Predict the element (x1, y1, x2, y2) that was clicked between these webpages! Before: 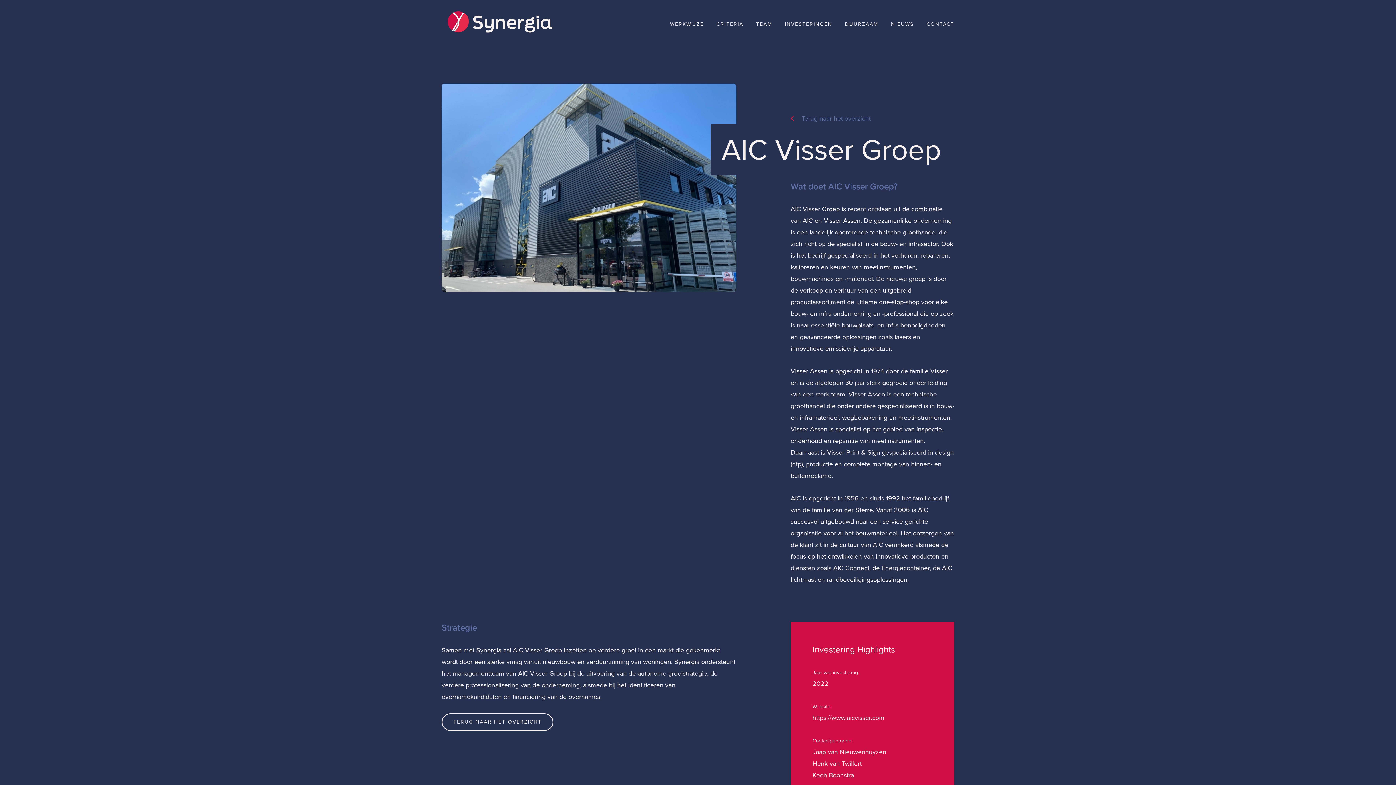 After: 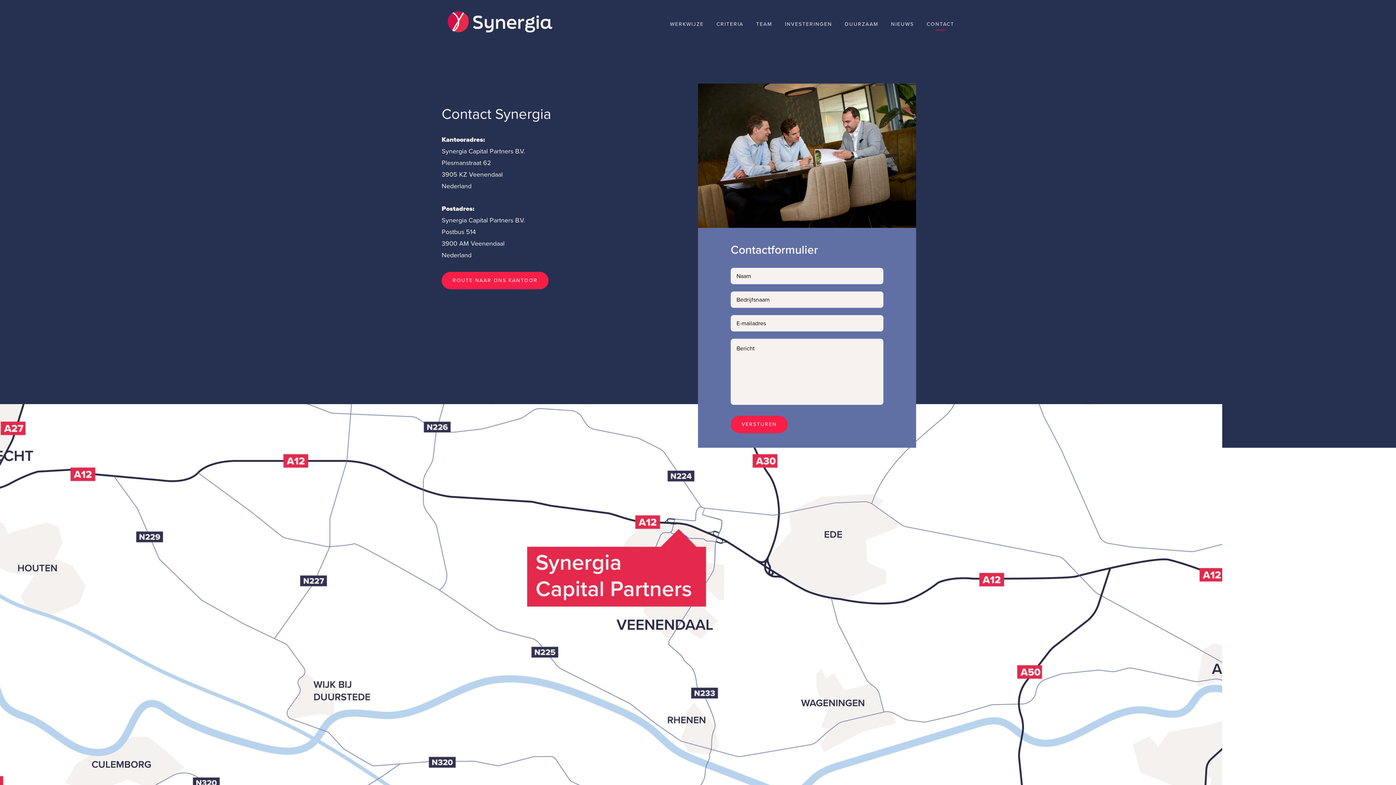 Action: label: CONTACT bbox: (926, 8, 954, 39)